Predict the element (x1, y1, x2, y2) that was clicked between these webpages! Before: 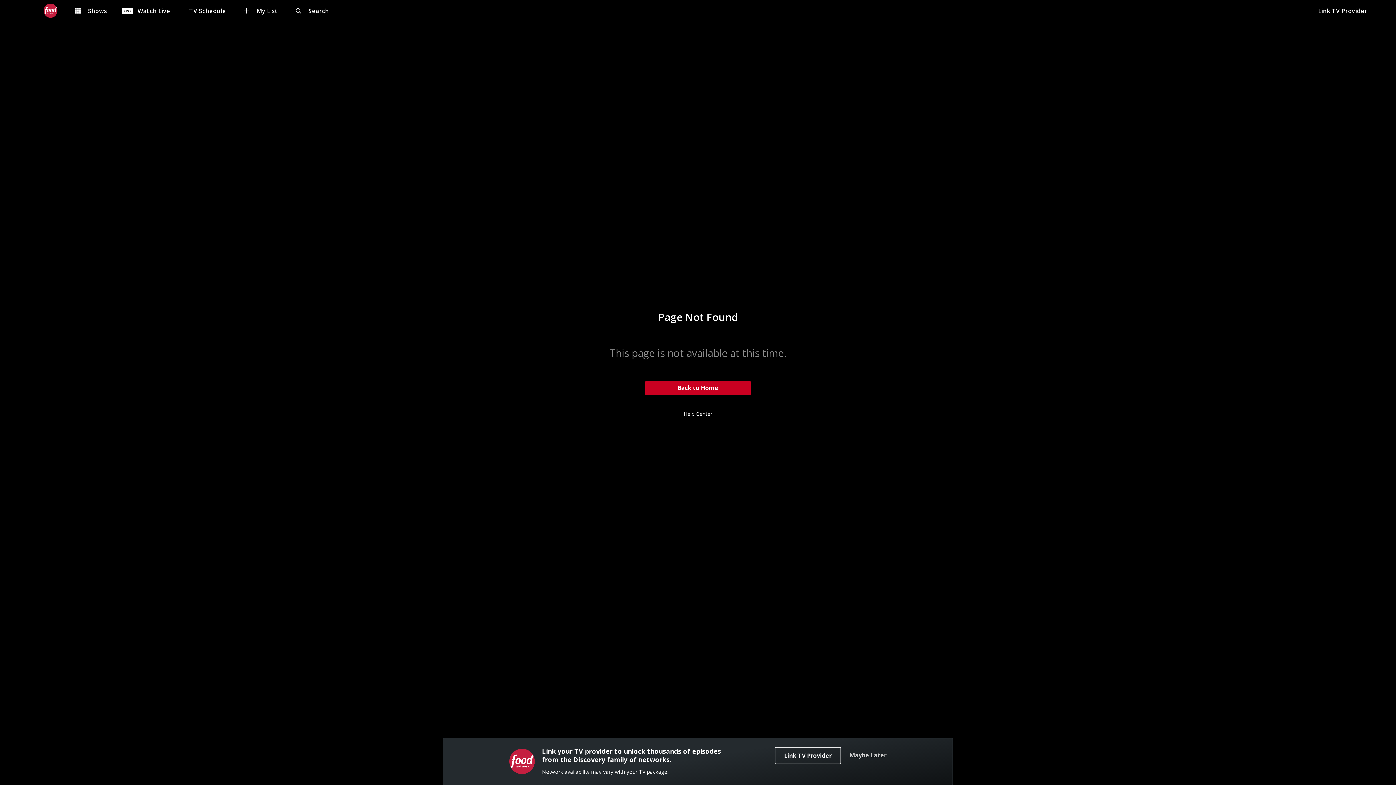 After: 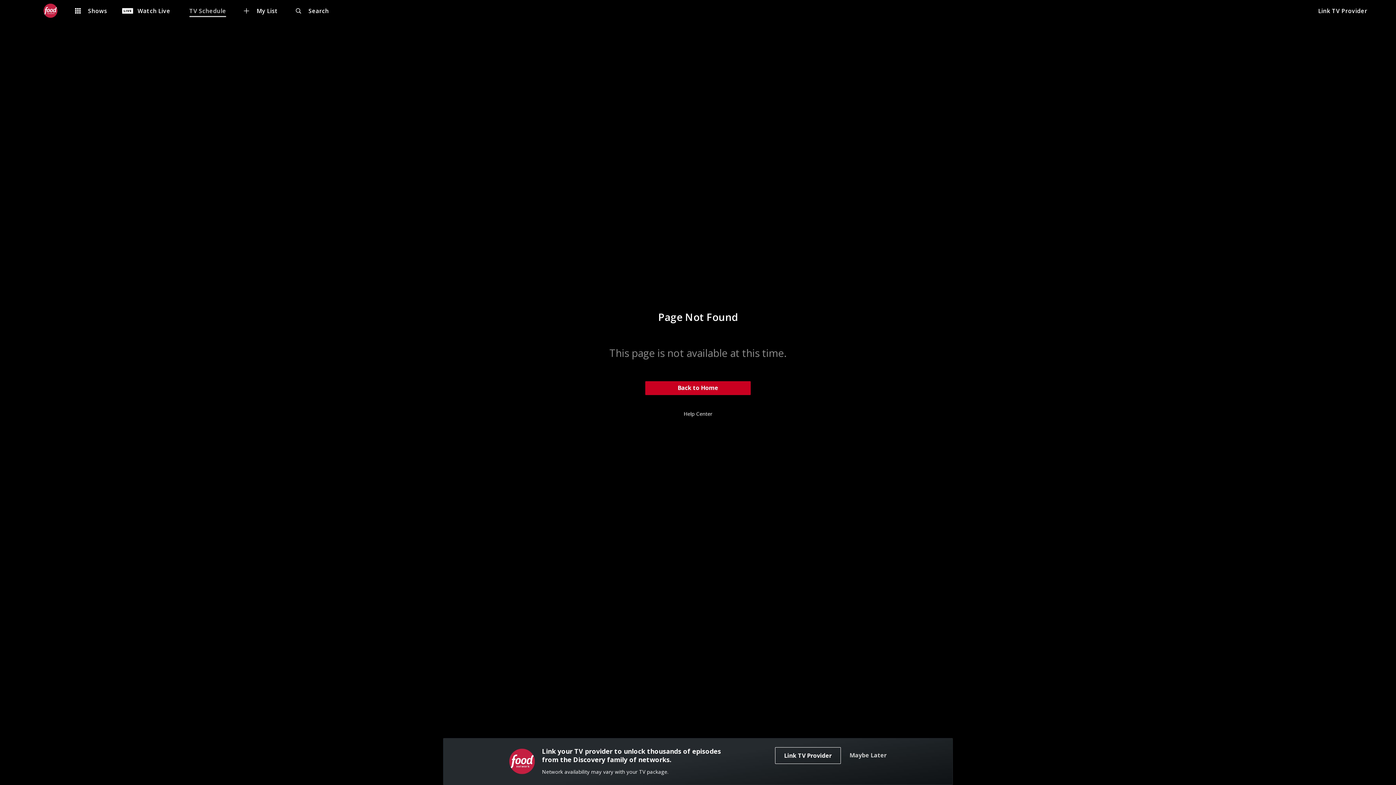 Action: bbox: (184, 4, 226, 17) label: TV Schedule - Opens in a new window.